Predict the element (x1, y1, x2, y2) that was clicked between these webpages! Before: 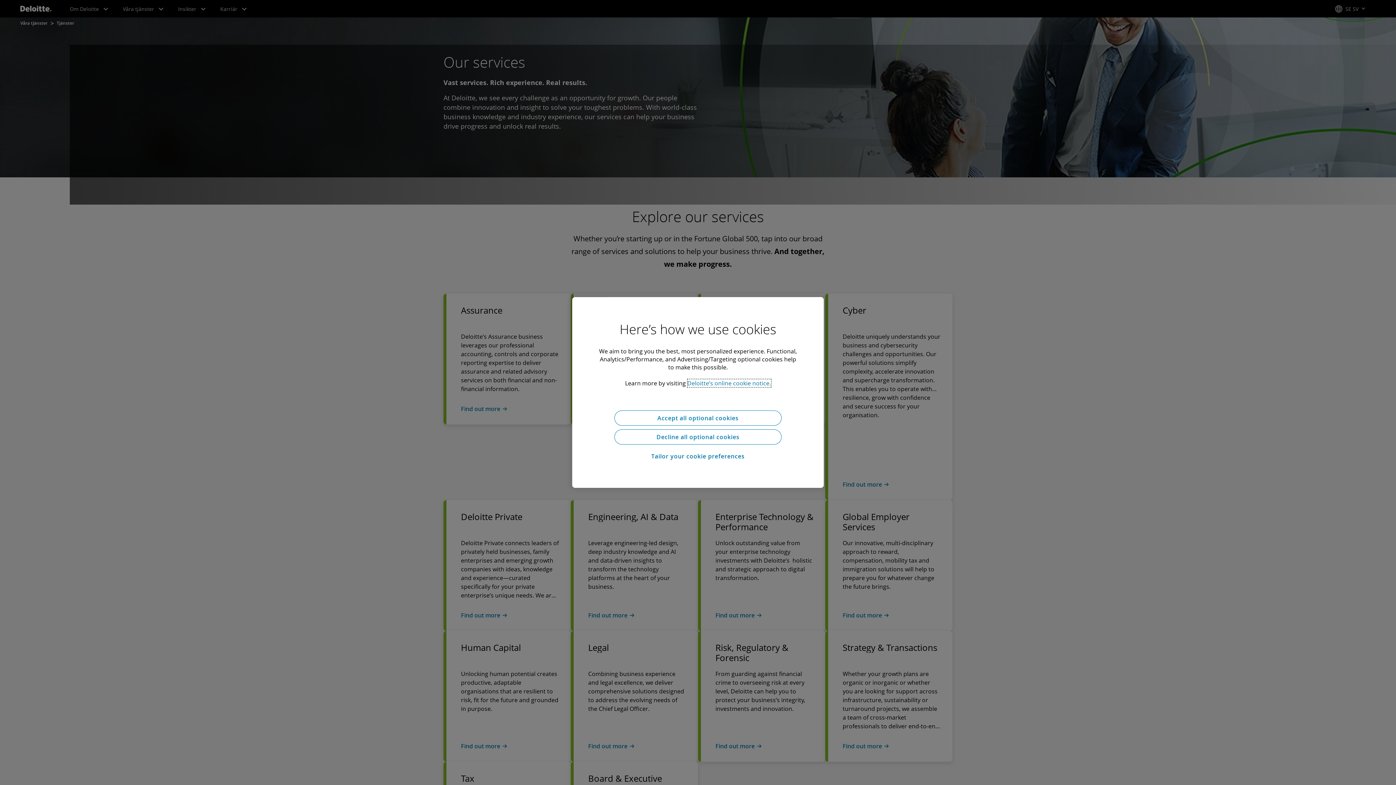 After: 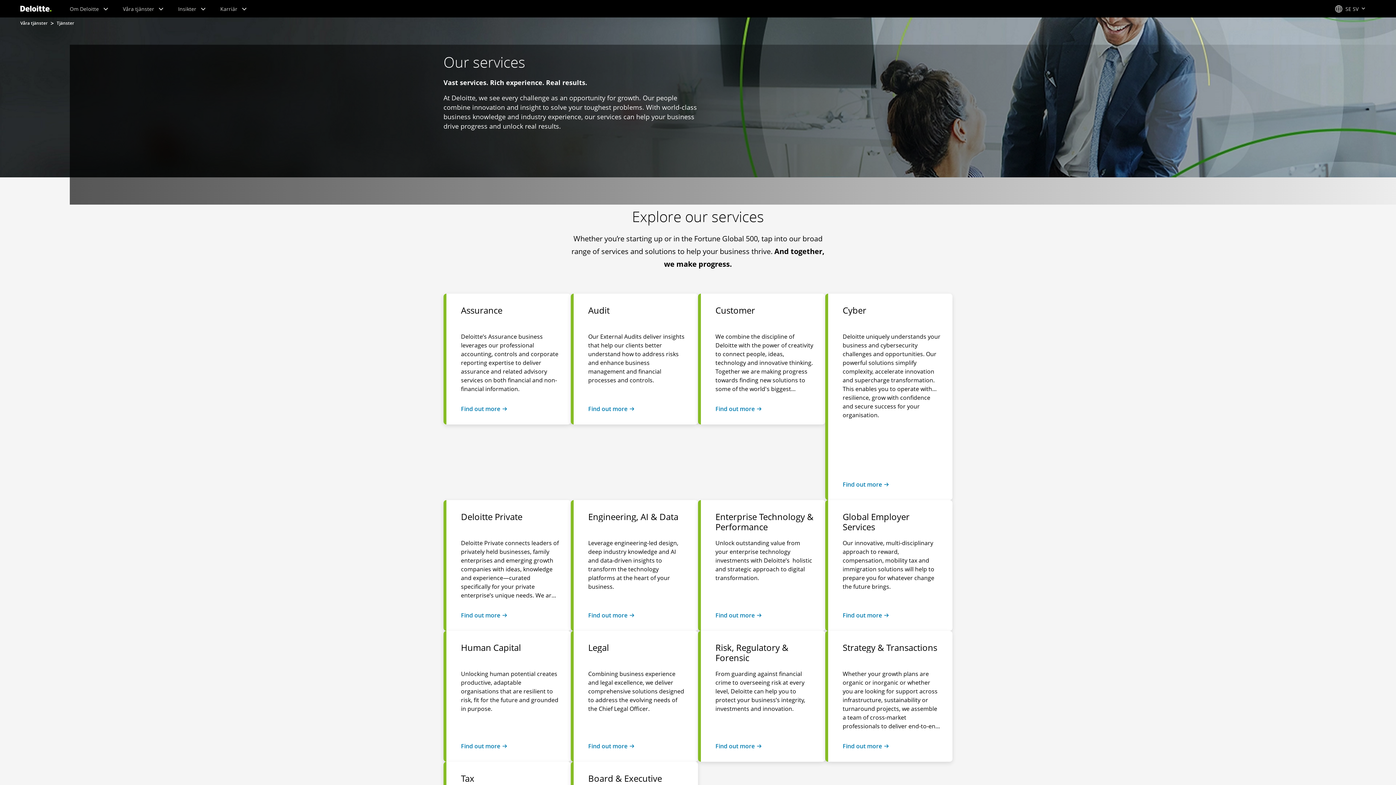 Action: bbox: (614, 429, 781, 444) label: Decline all optional cookies